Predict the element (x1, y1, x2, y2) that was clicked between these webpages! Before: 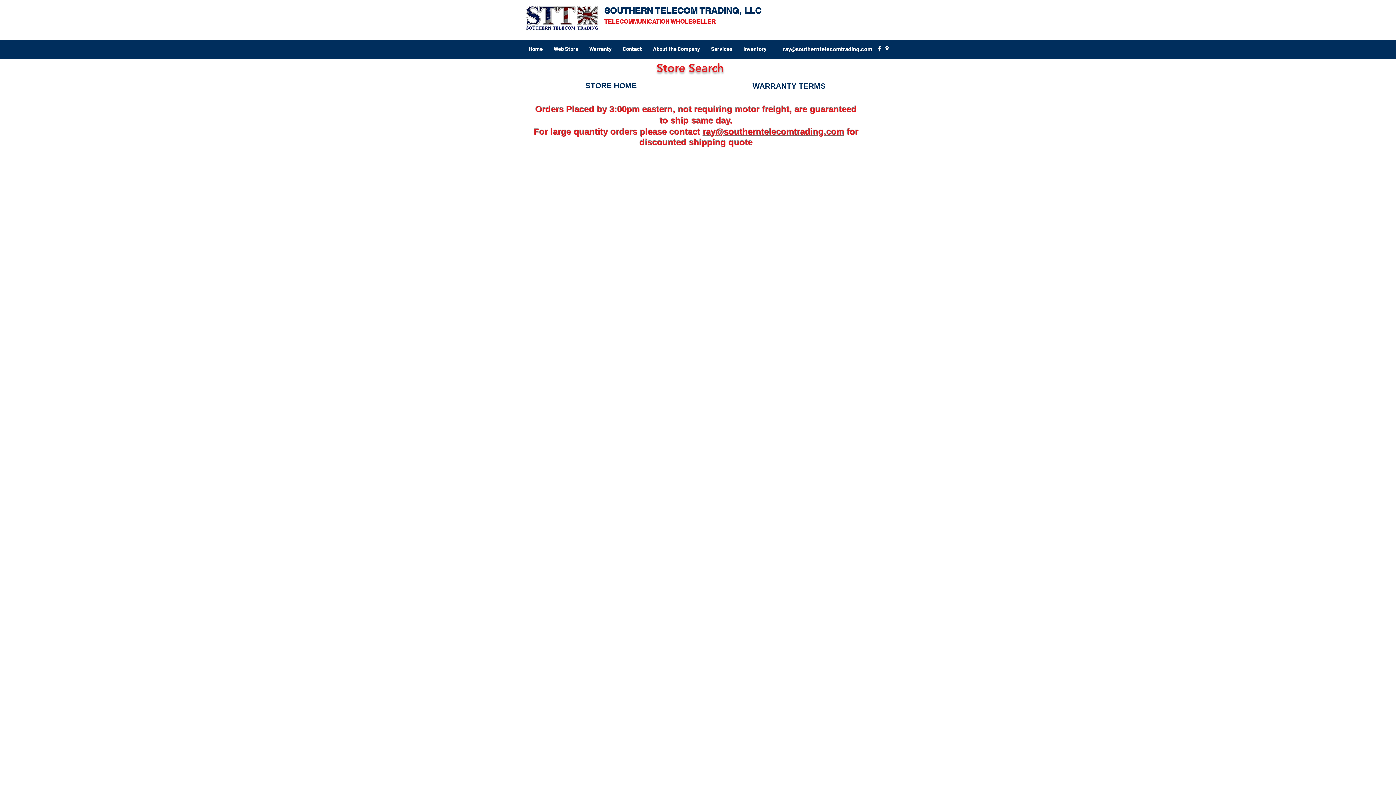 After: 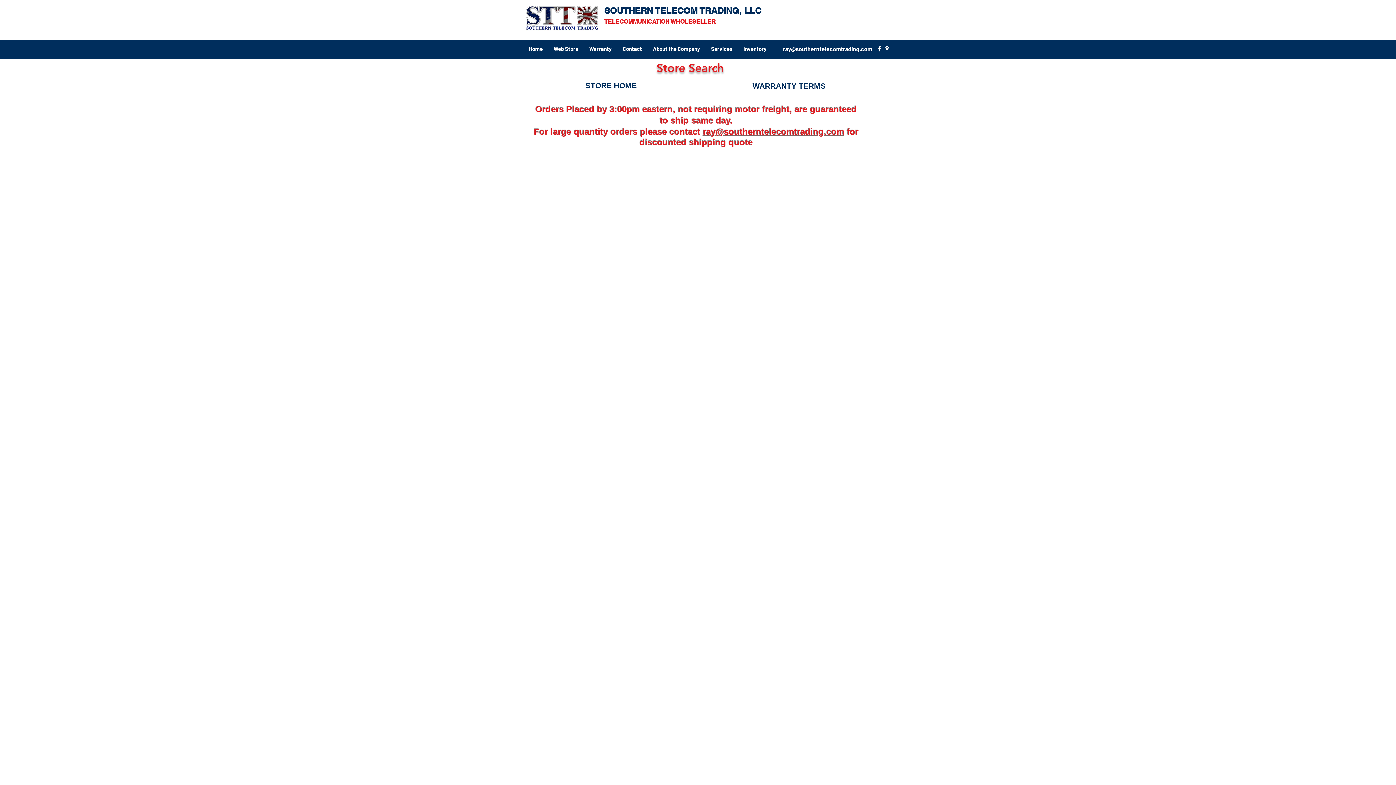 Action: label: 24052 SCHNEIDER ELECTRIC C60N 20 AMP CIRCUIT BREAKER 230/400V NEW - 90 DAY WARRANTY bbox: (520, 209, 876, 652)